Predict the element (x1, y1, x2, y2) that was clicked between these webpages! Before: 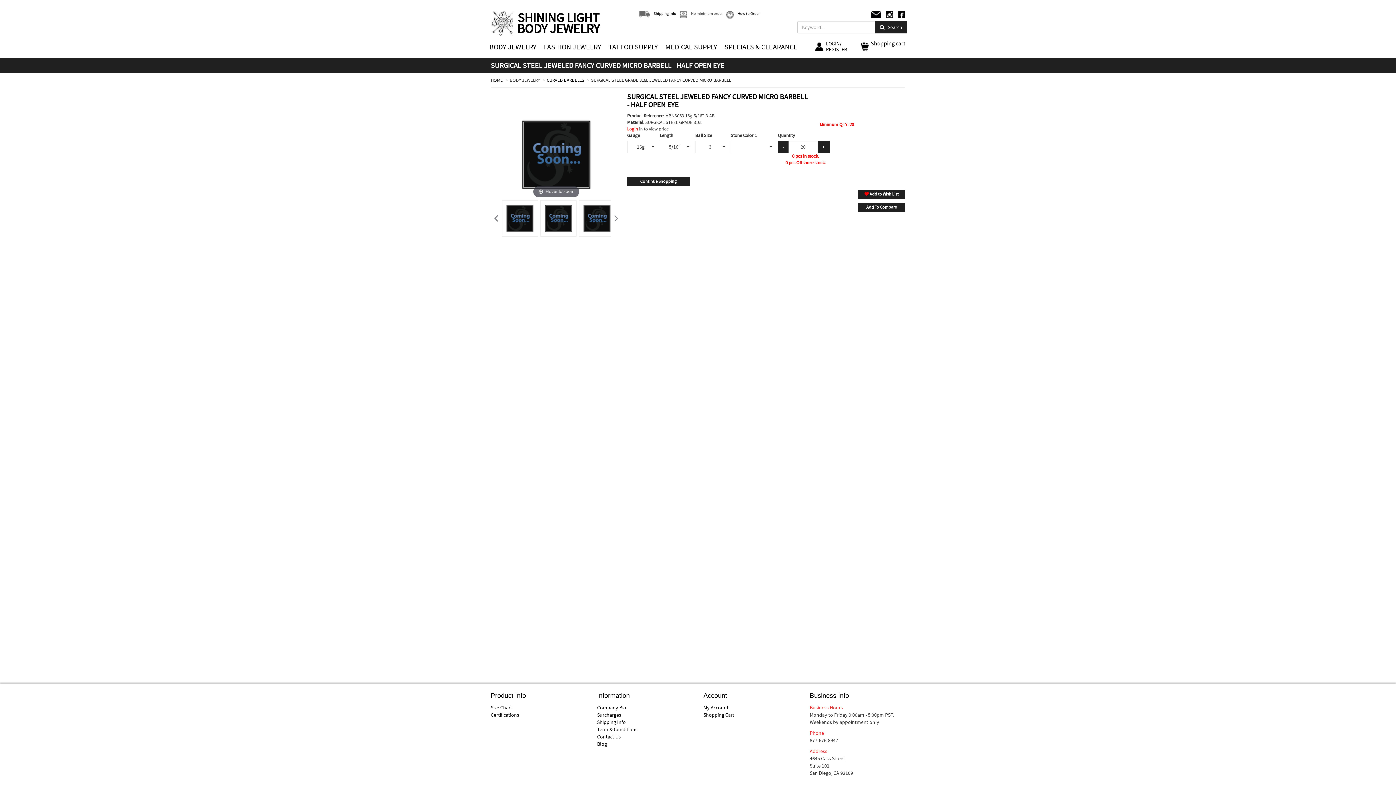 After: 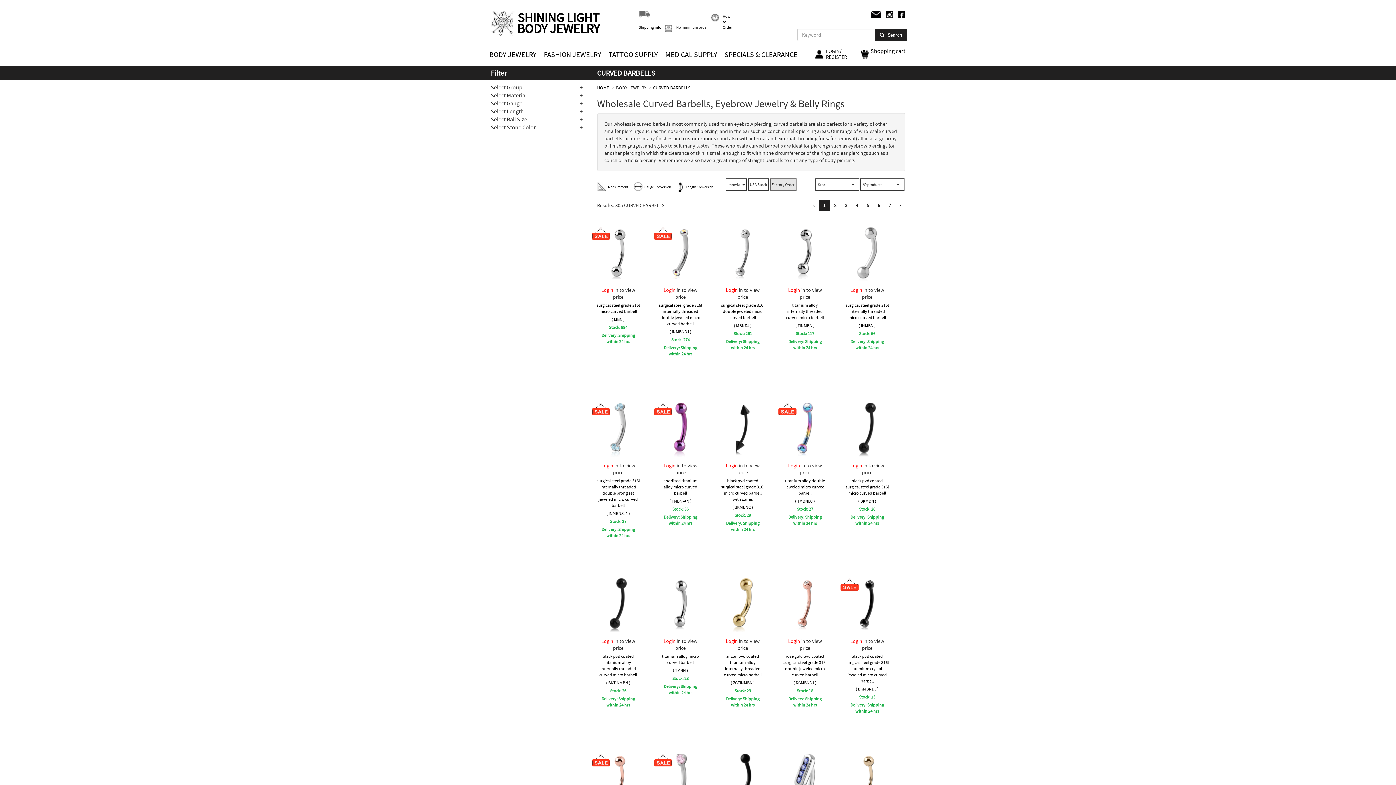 Action: label: Continue Shopping bbox: (627, 176, 689, 186)